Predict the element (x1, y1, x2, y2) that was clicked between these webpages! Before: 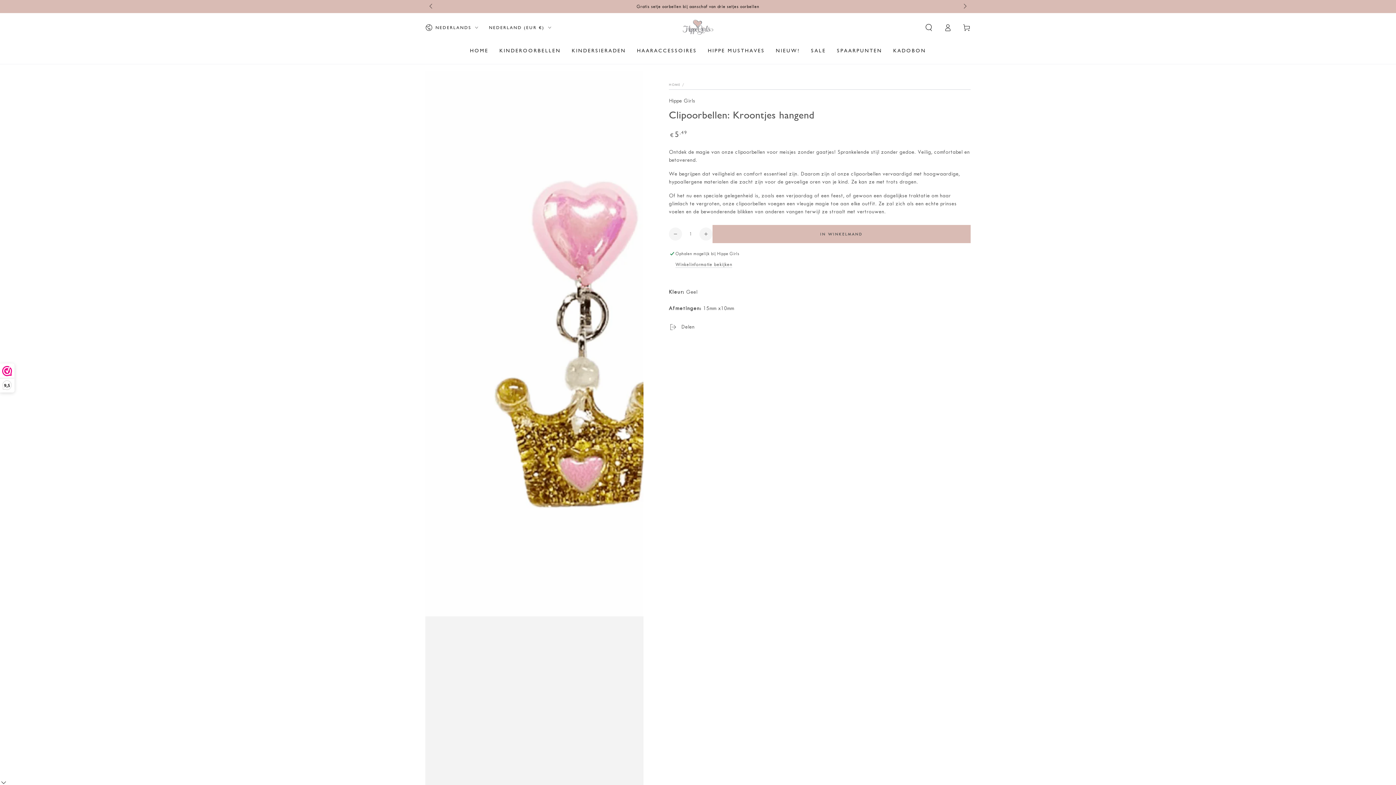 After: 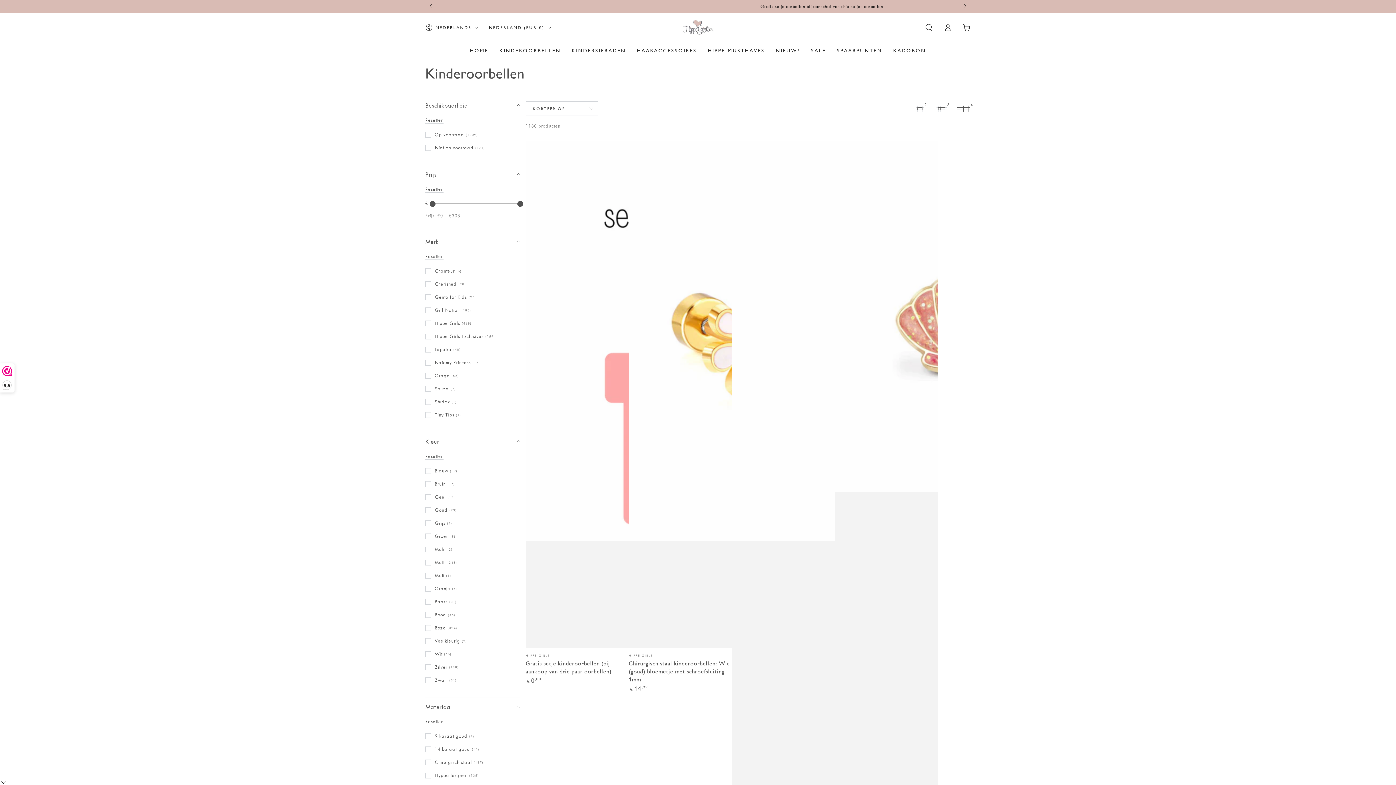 Action: bbox: (494, 41, 566, 59) label: KINDEROORBELLEN